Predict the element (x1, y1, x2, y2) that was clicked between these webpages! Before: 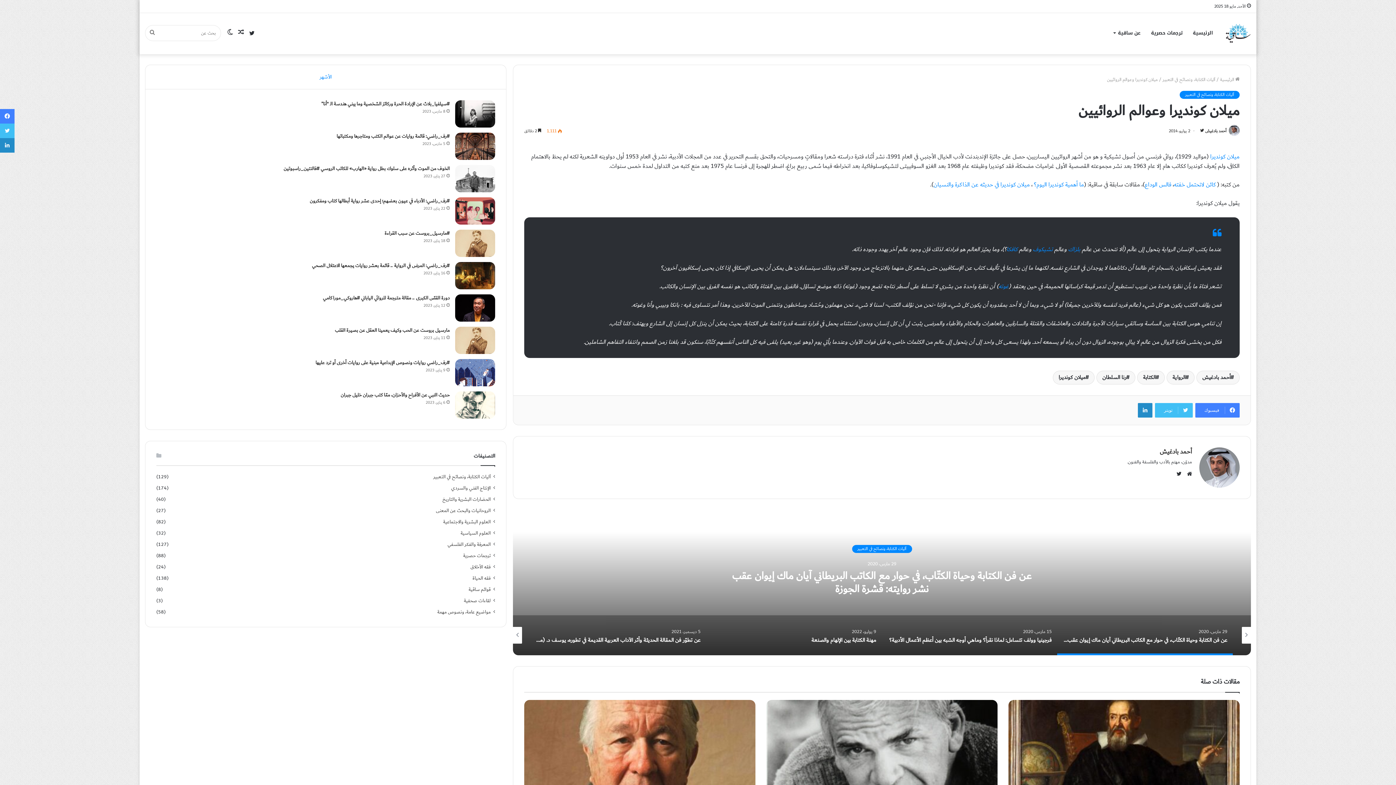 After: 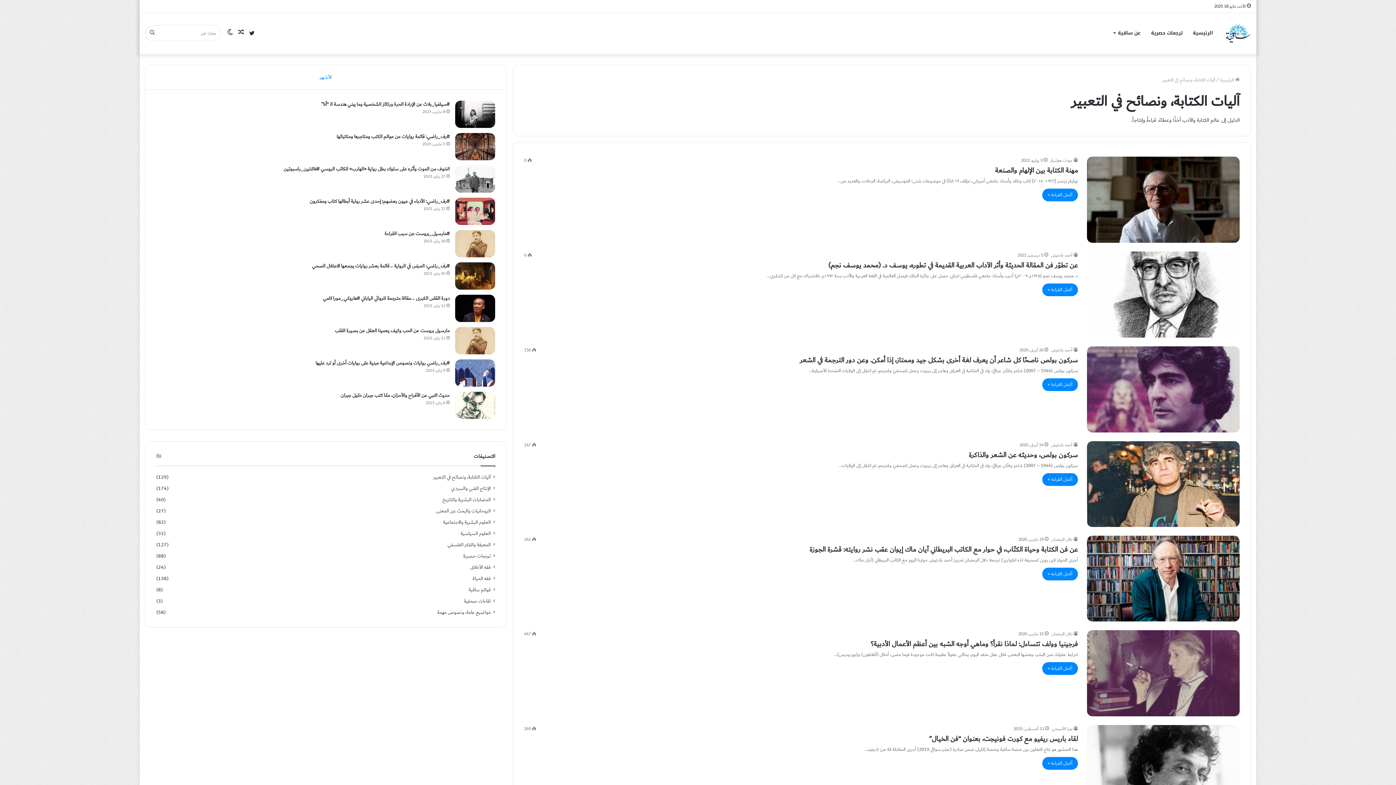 Action: label: آليات الكتابة، ونصائح في التعبير bbox: (834, 545, 894, 553)